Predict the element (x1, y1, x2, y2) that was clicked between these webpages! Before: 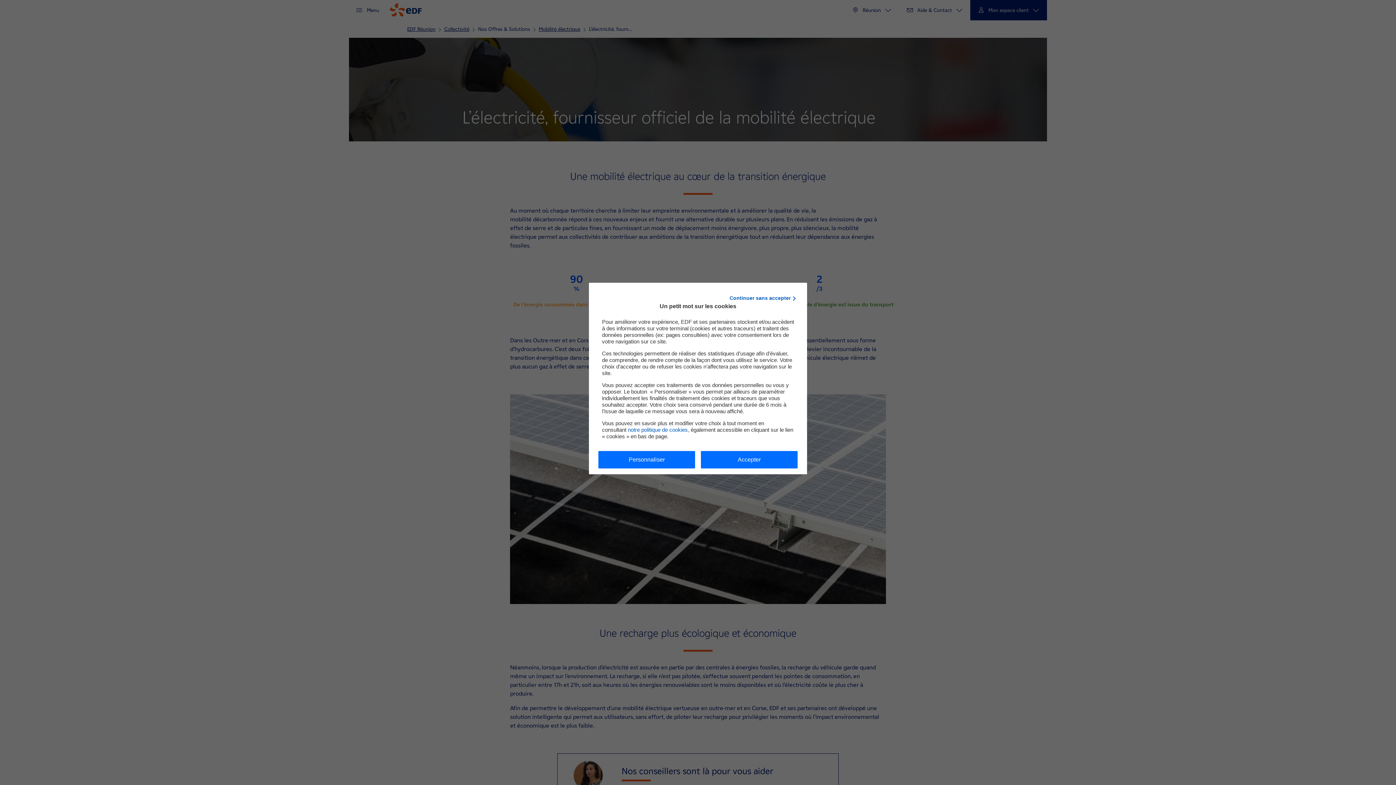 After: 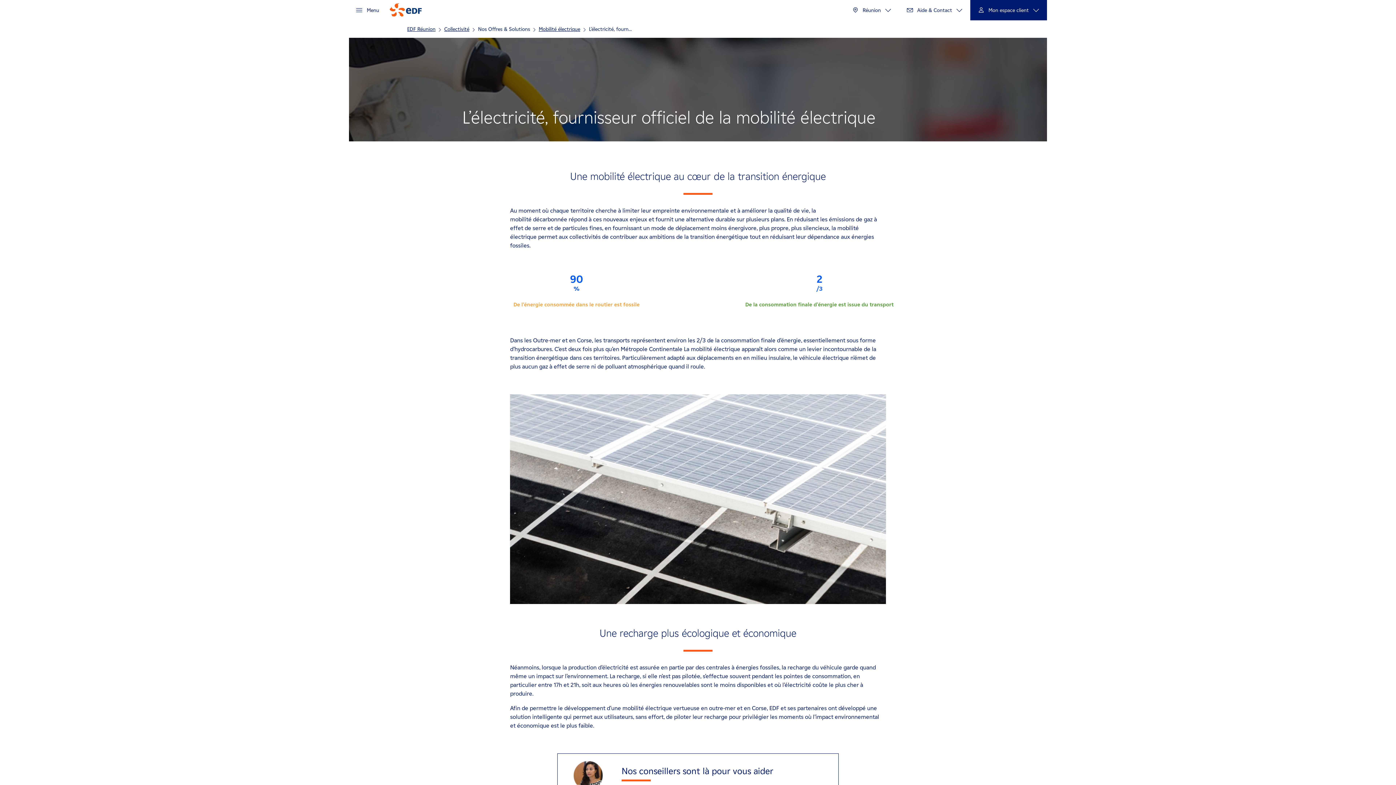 Action: bbox: (701, 451, 797, 468) label: Accepter